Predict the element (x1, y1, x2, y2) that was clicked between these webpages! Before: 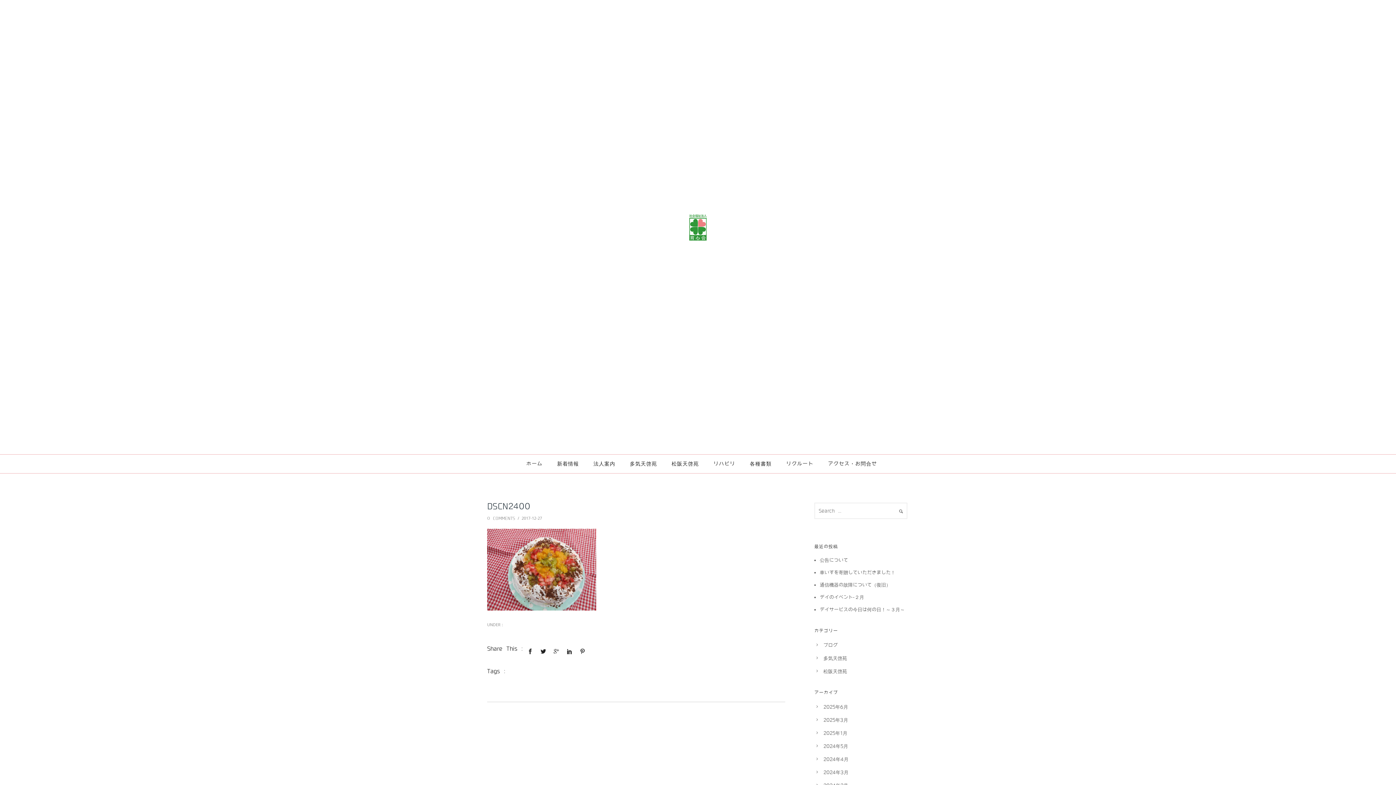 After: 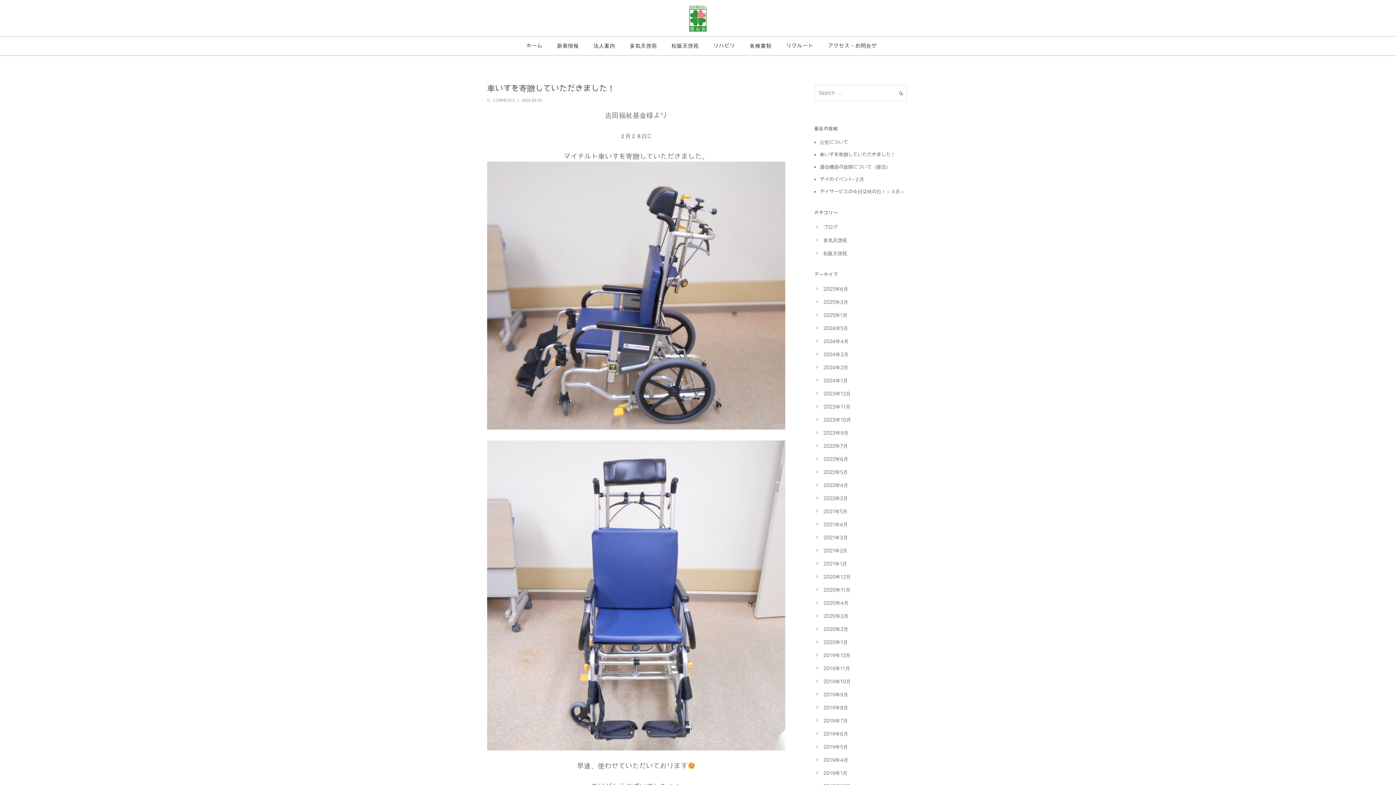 Action: label: 車いすを寄贈していただきました！ bbox: (820, 570, 895, 575)